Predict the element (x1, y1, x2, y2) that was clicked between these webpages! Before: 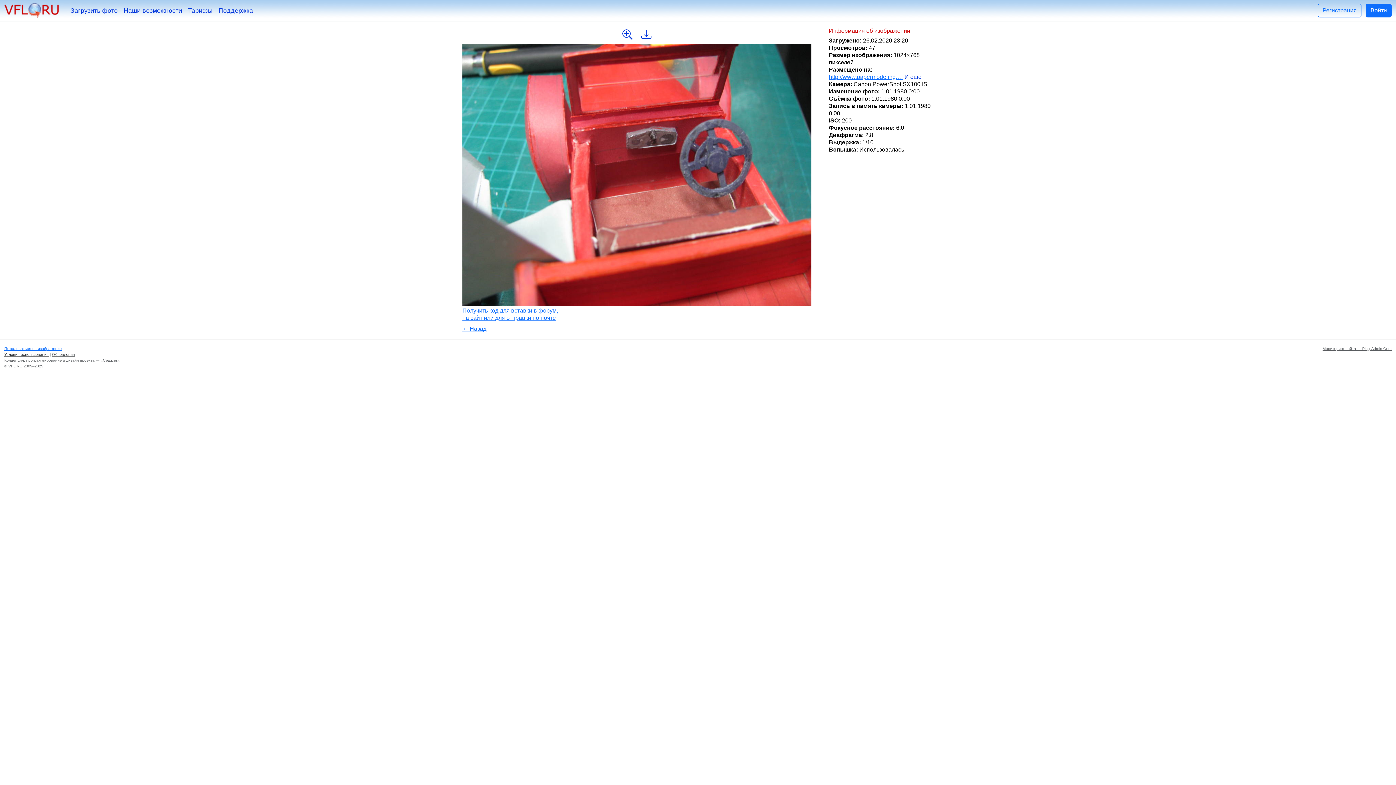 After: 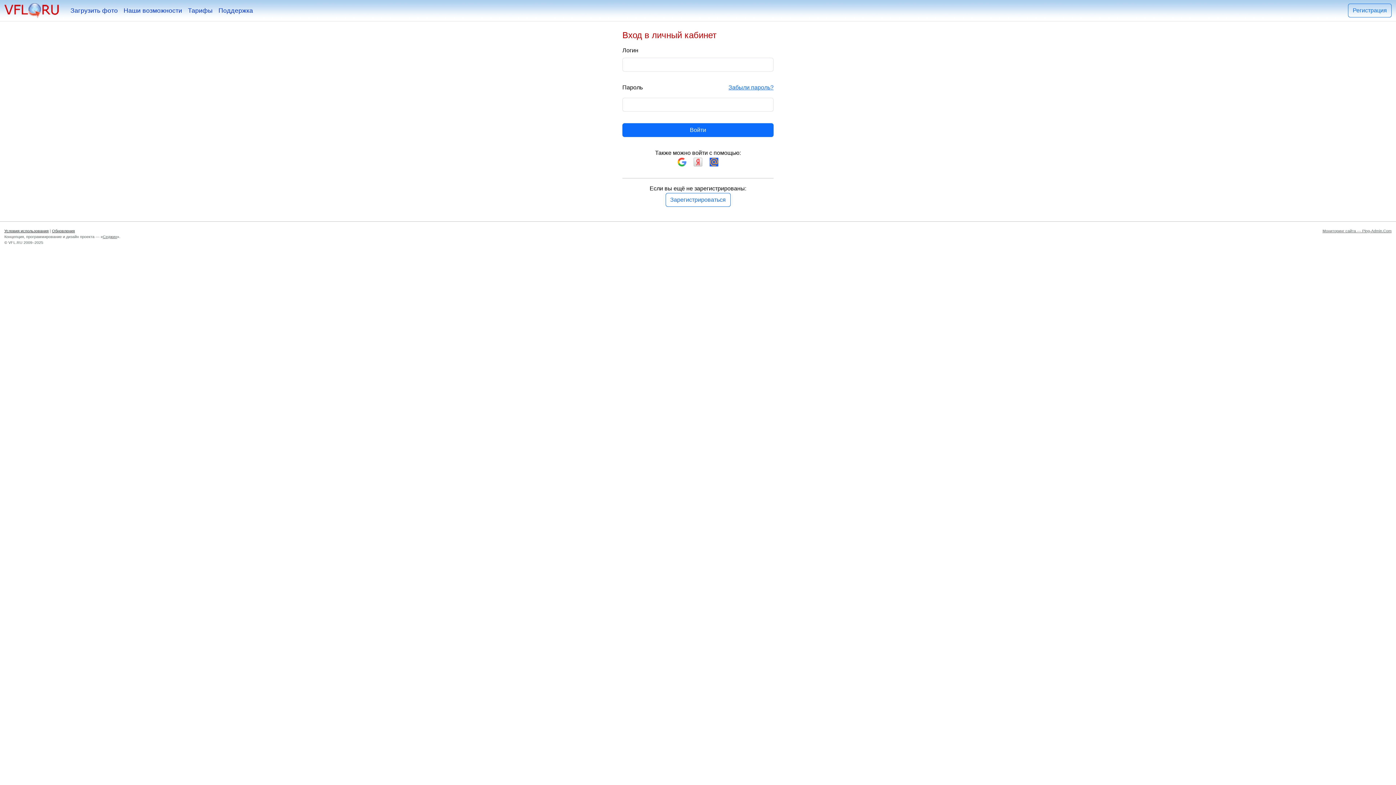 Action: label: Войти bbox: (1366, 3, 1392, 17)